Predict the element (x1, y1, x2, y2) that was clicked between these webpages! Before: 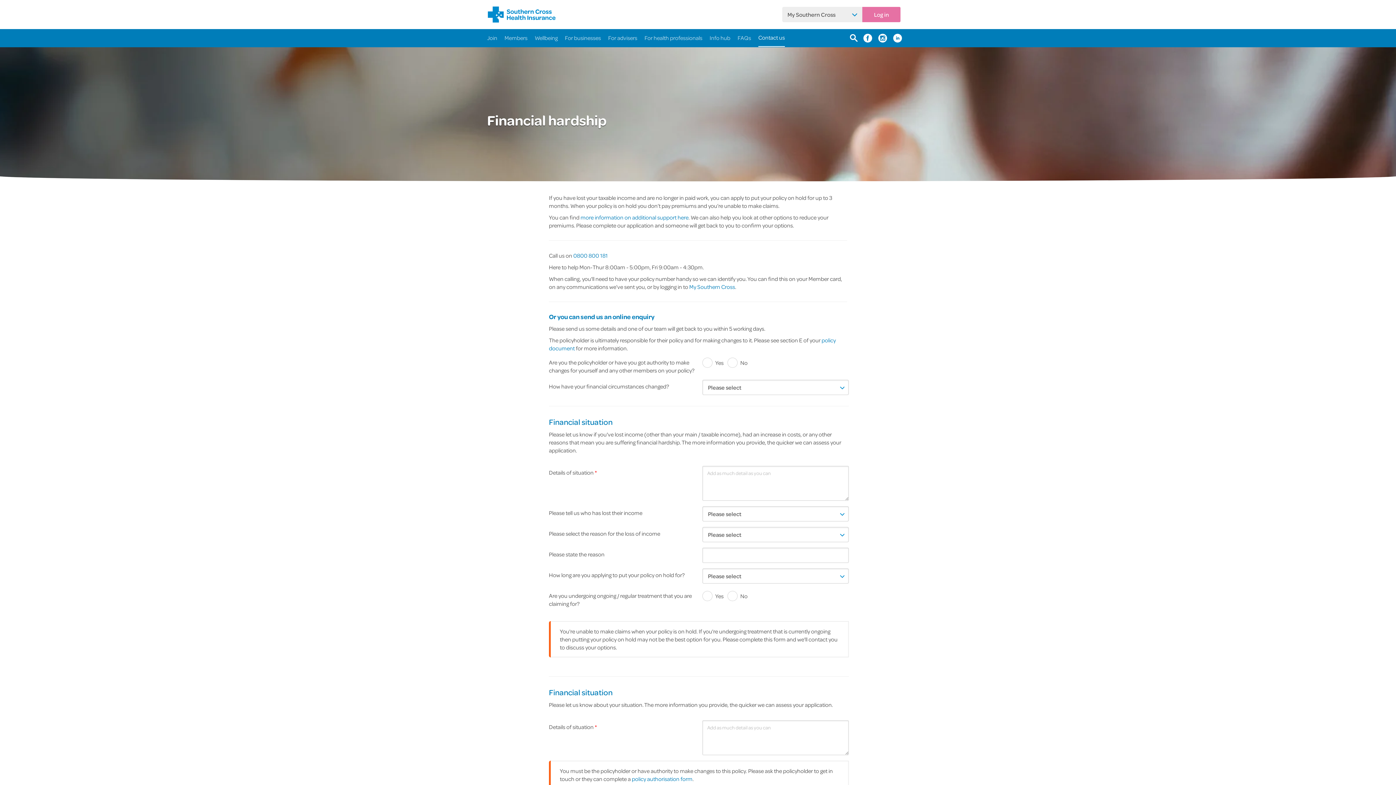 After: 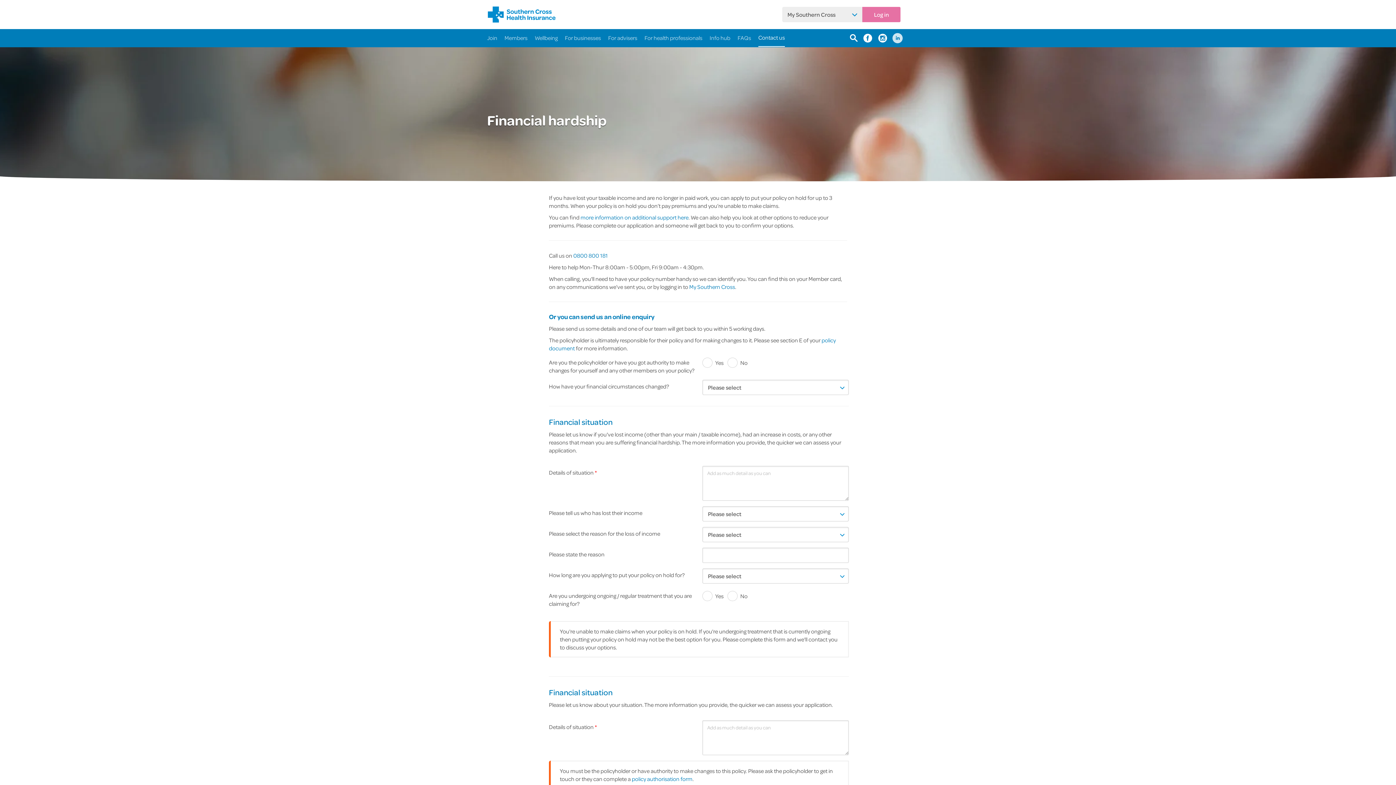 Action: bbox: (893, 33, 902, 42)